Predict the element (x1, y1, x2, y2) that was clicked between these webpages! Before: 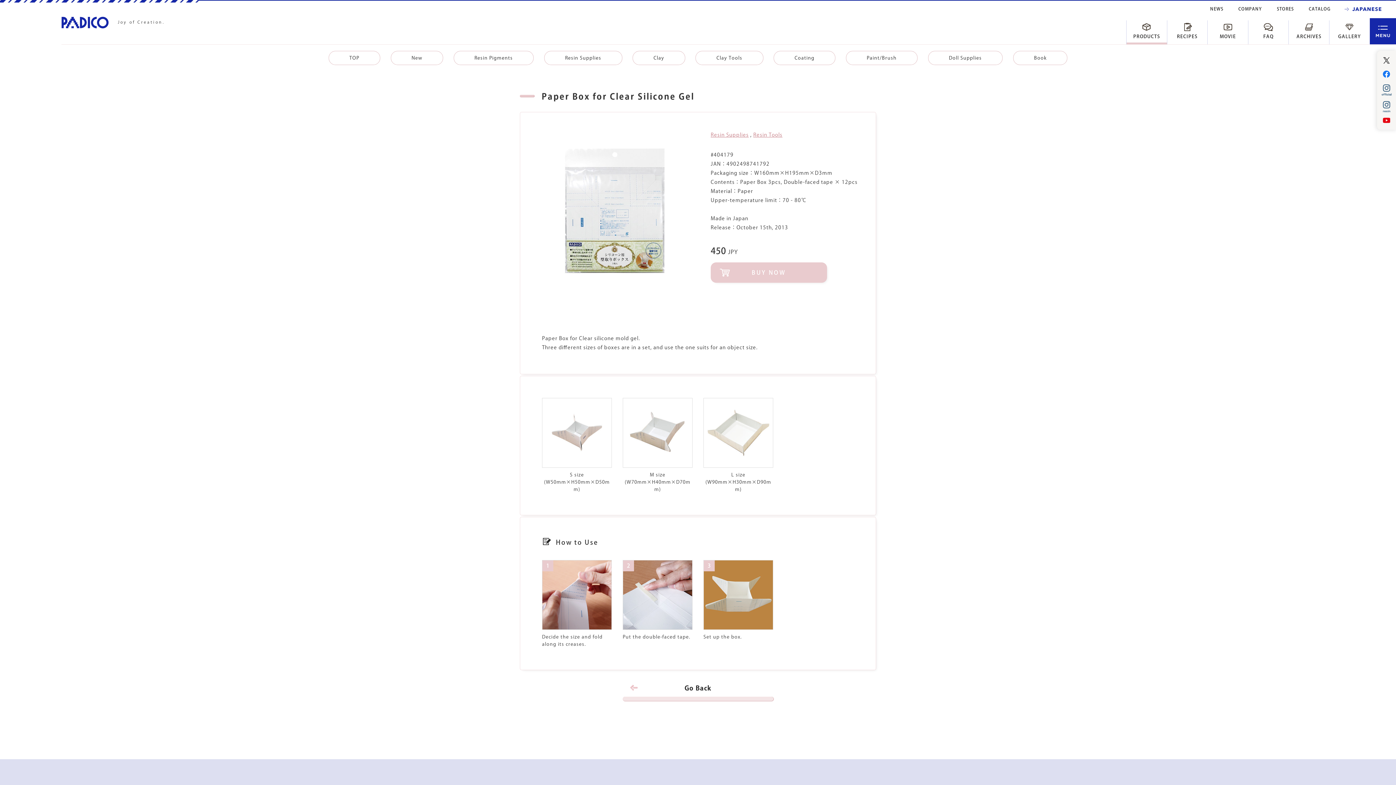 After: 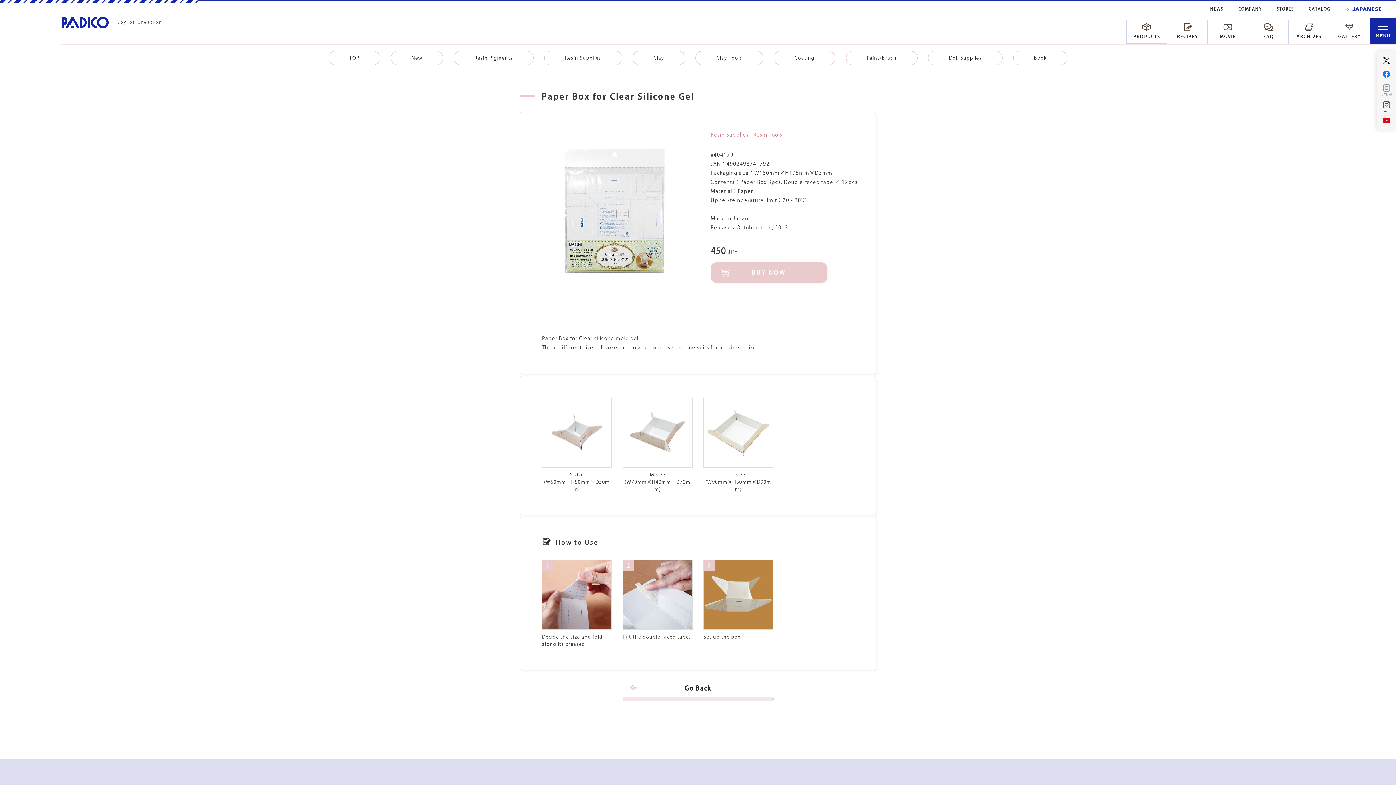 Action: bbox: (1377, 90, 1396, 95)